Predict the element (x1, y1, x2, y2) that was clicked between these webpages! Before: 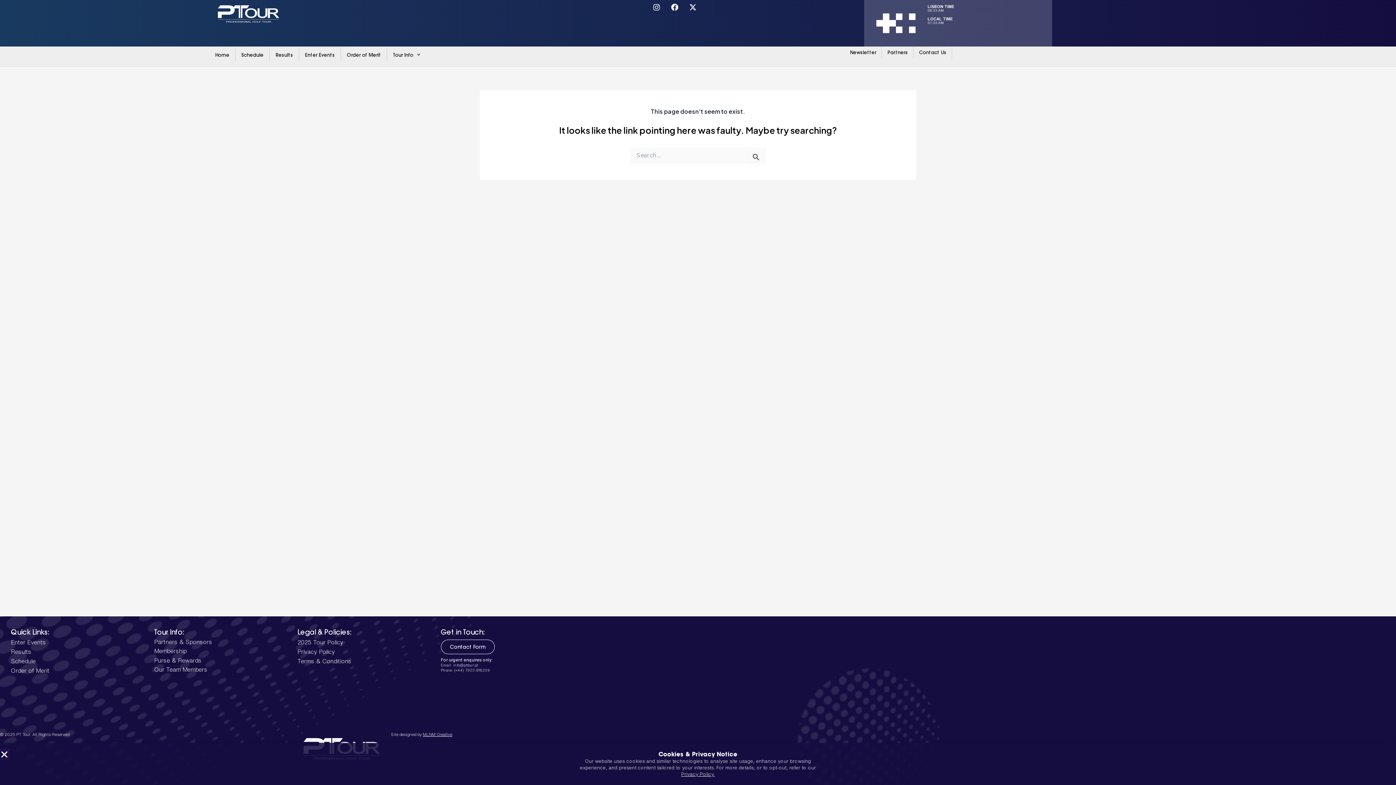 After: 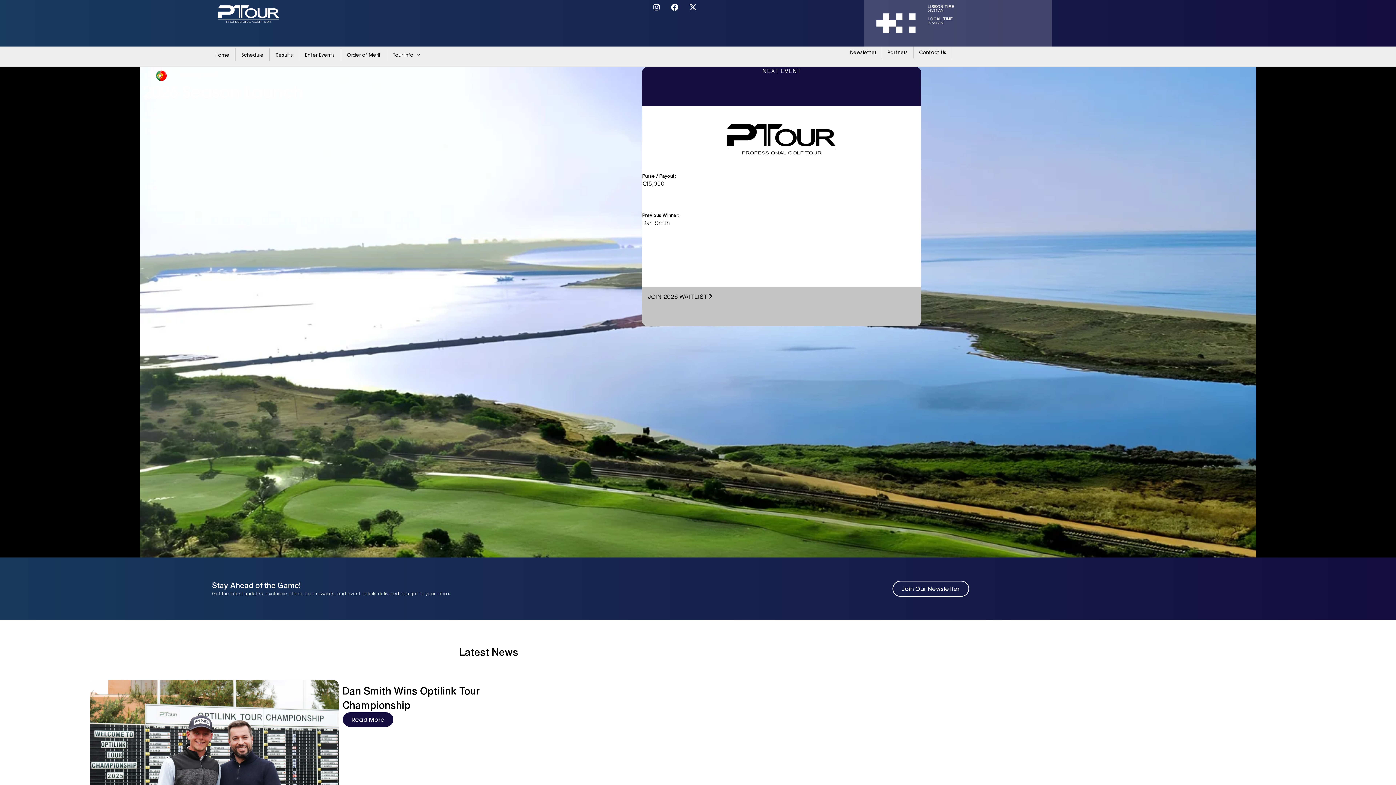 Action: bbox: (209, 46, 235, 63) label: Home